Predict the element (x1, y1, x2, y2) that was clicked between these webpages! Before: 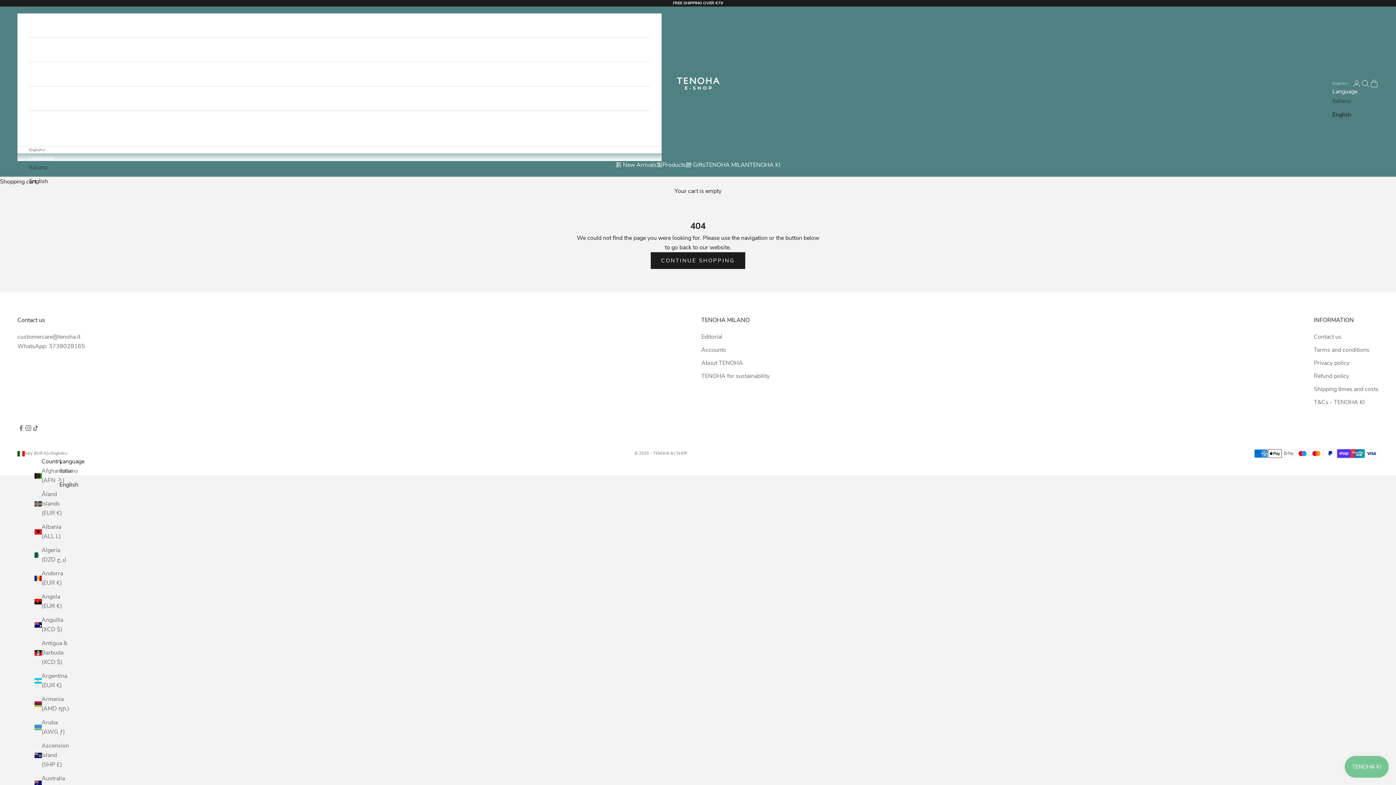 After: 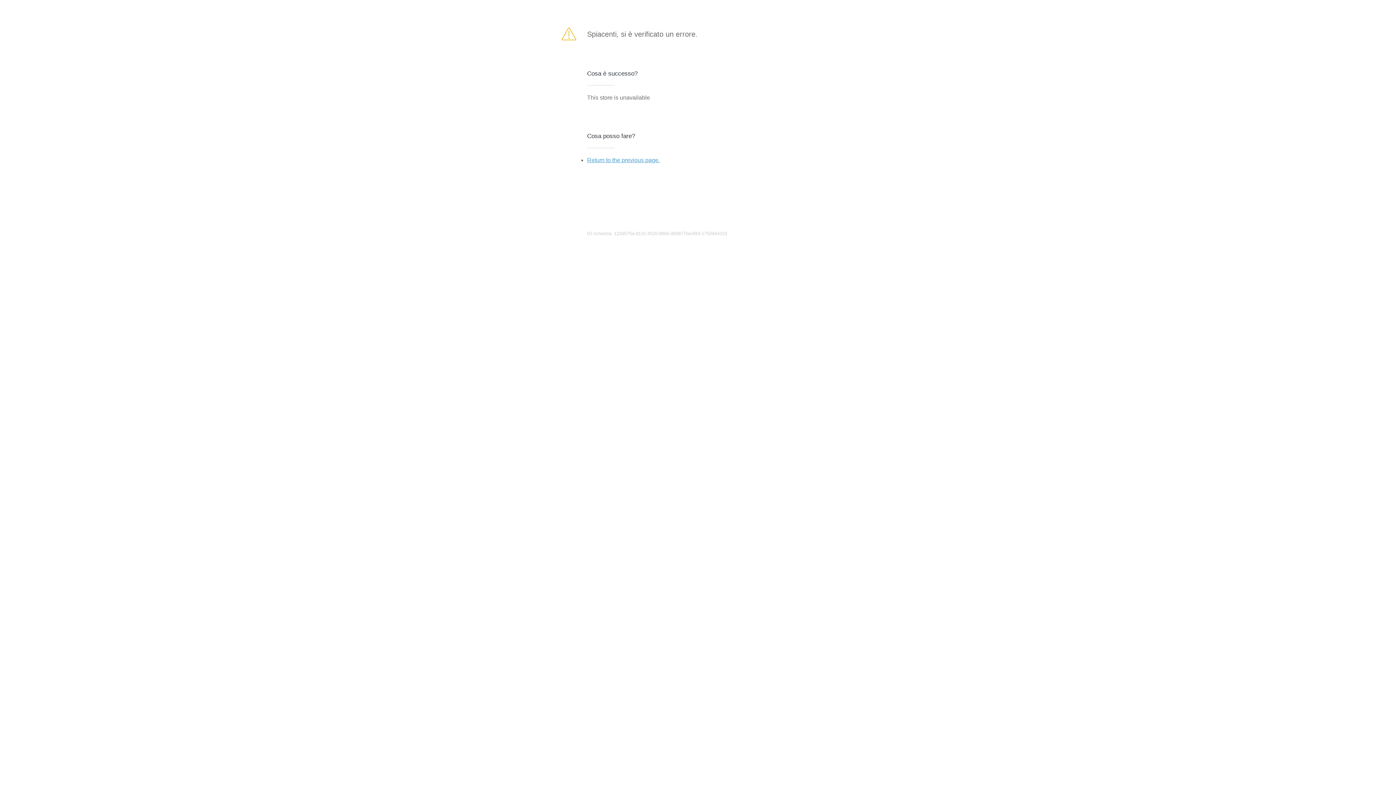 Action: bbox: (701, 359, 743, 367) label: About TENOHA